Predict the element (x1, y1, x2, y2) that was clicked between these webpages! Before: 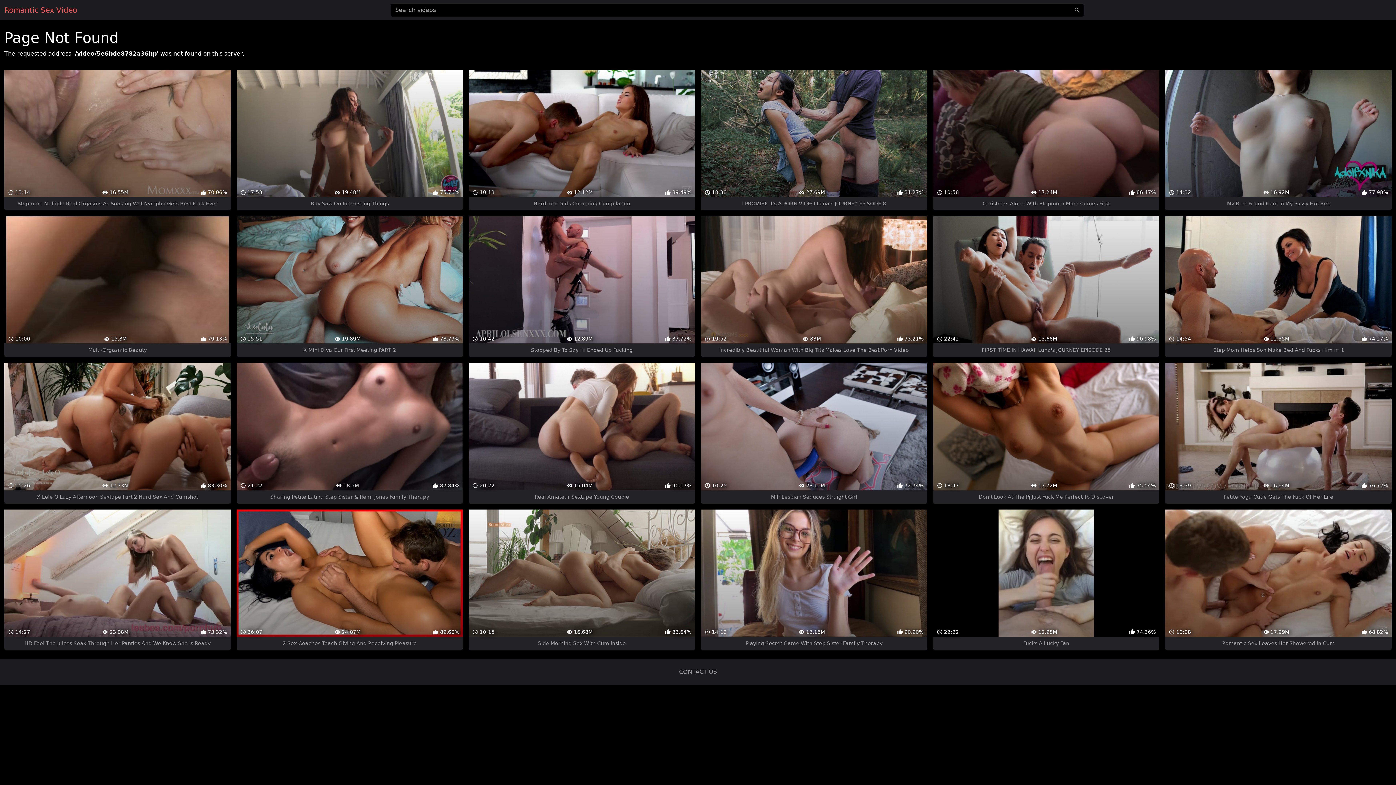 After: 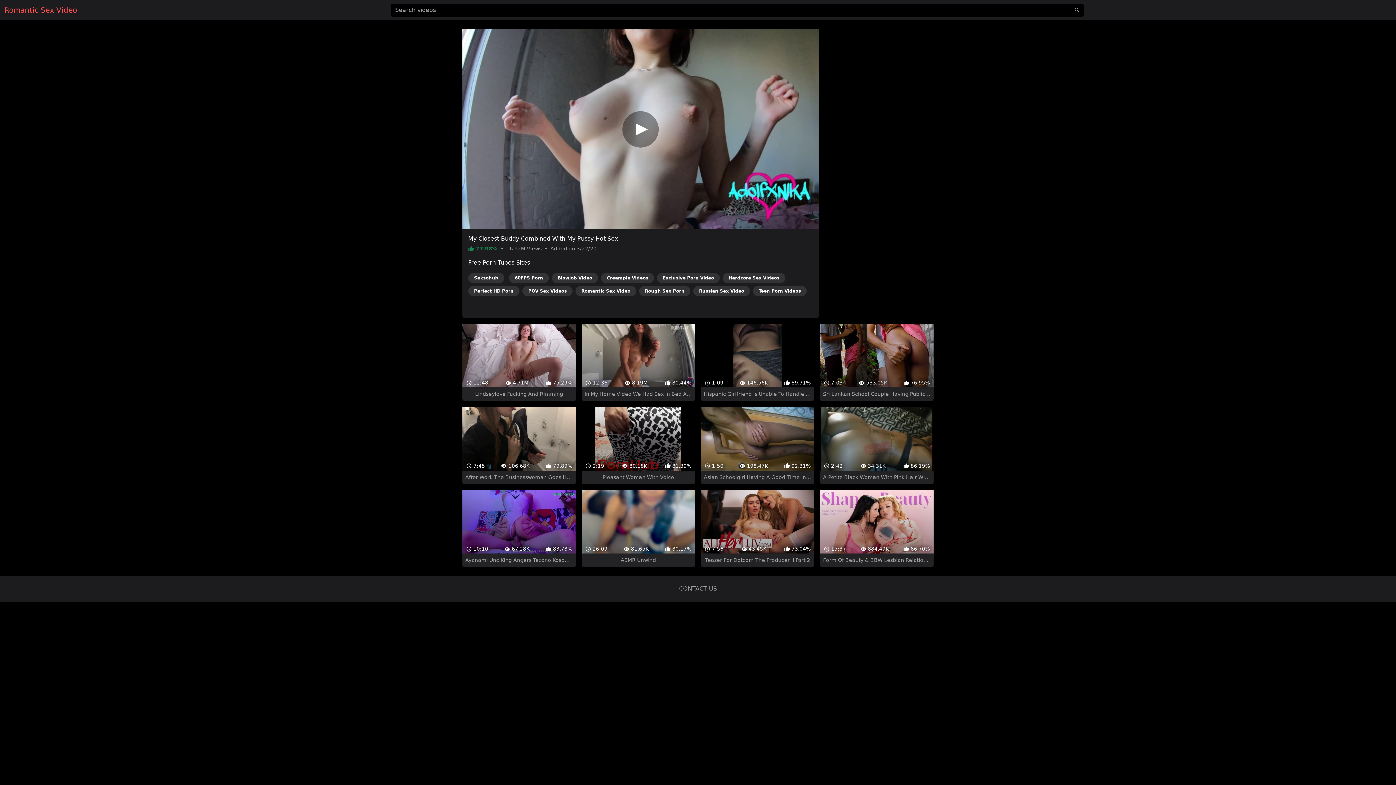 Action: bbox: (1165, 69, 1391, 210) label:  14:32
 16.92M
 77.98%
My Best Friend Cum In My Pussy Hot Sex